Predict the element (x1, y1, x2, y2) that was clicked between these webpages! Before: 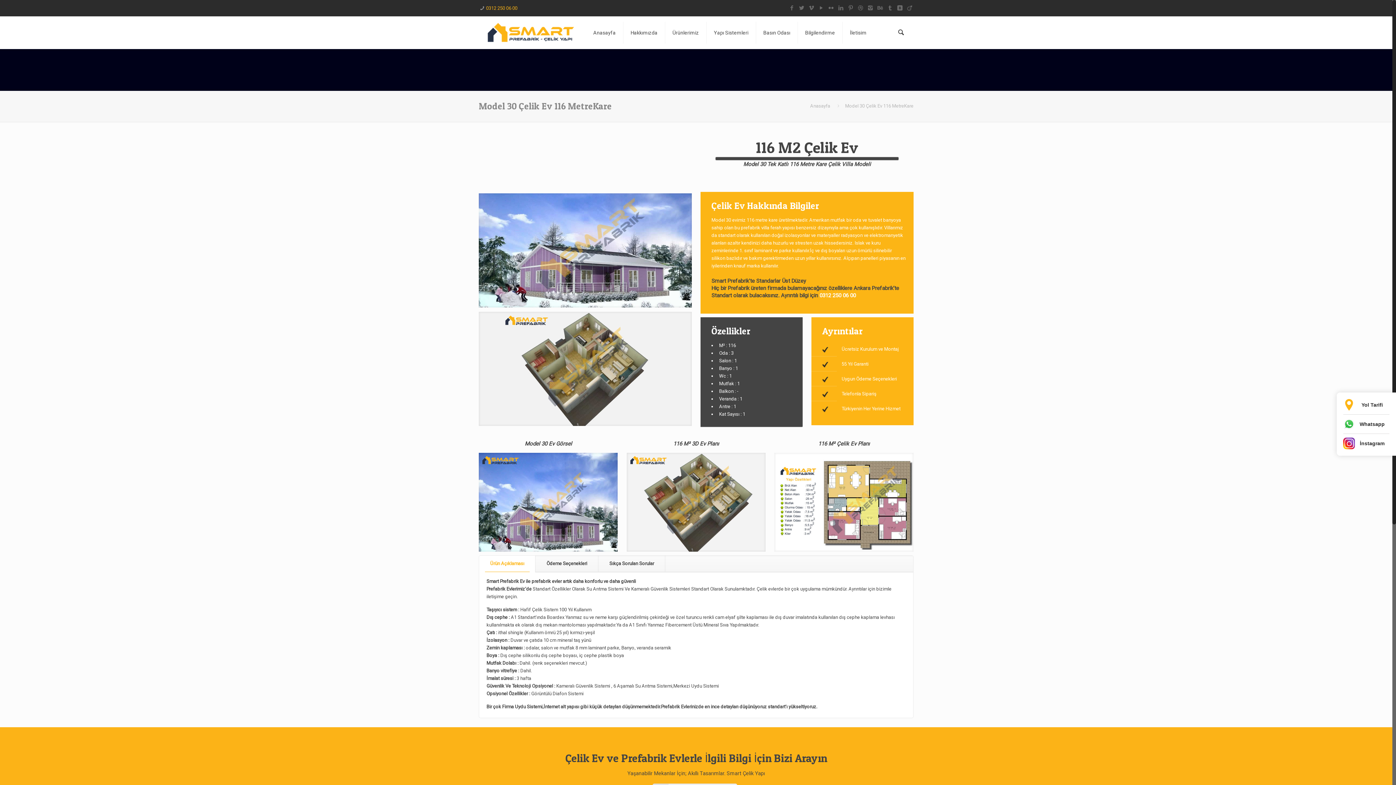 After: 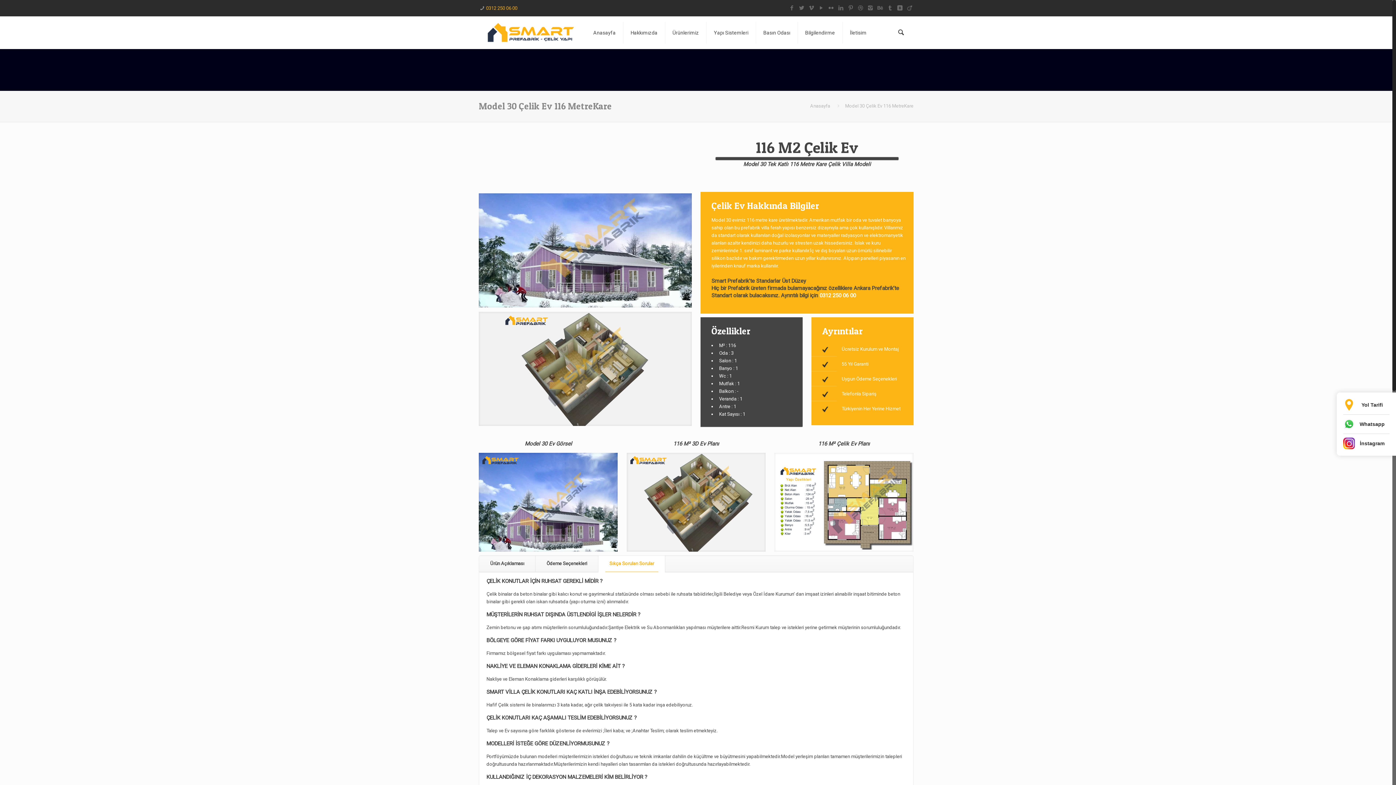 Action: bbox: (598, 555, 665, 571) label: Sıkça Sorulan Sorular